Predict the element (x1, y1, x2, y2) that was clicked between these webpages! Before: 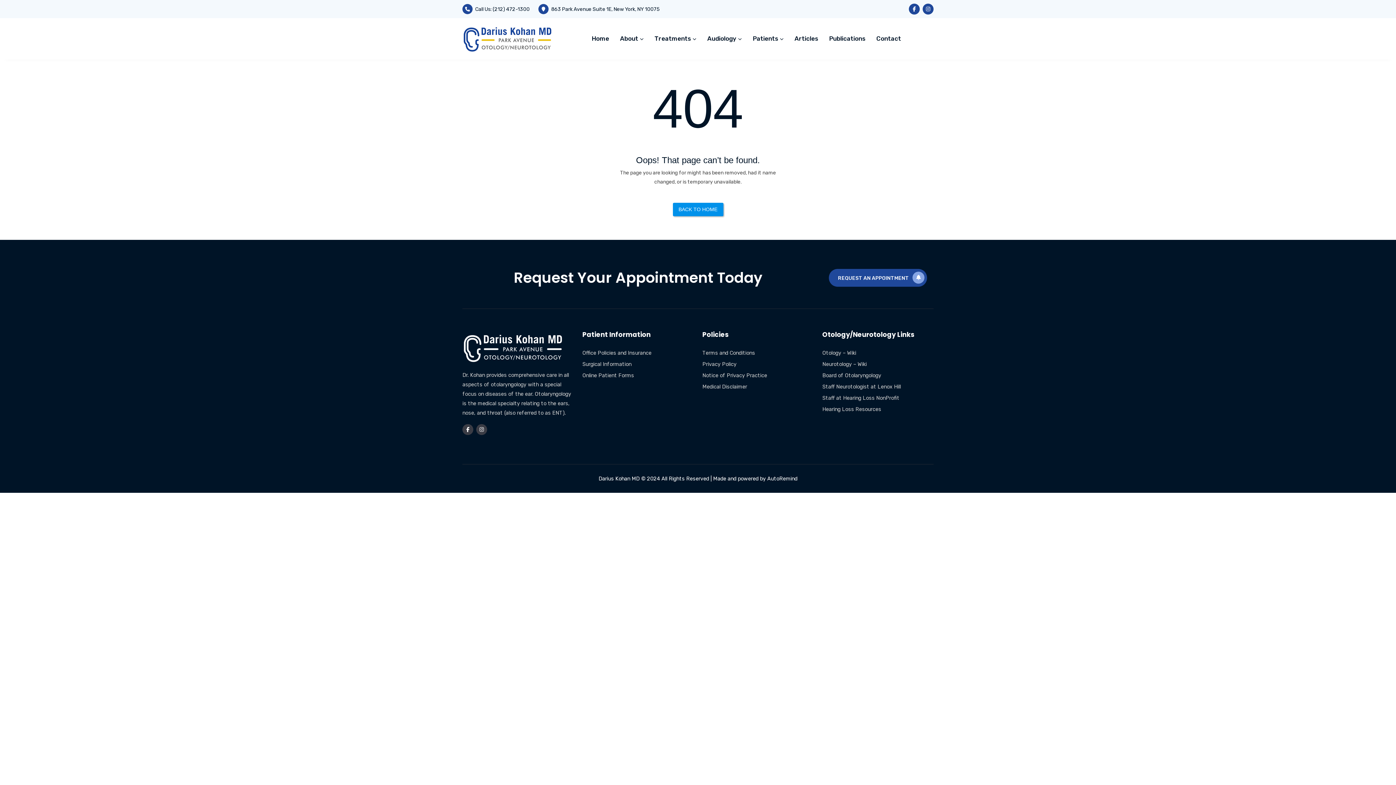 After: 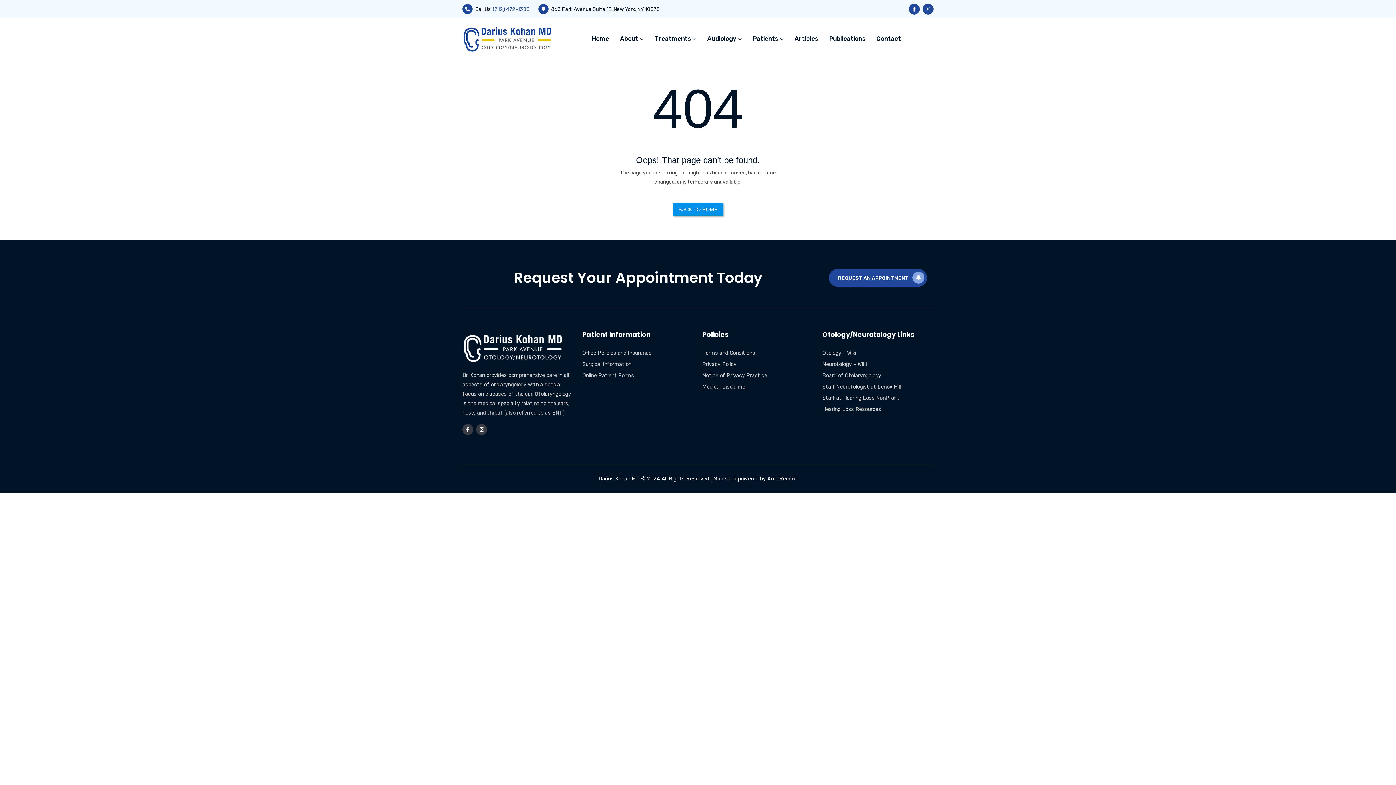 Action: label: (212) 472-1300 bbox: (492, 6, 529, 12)